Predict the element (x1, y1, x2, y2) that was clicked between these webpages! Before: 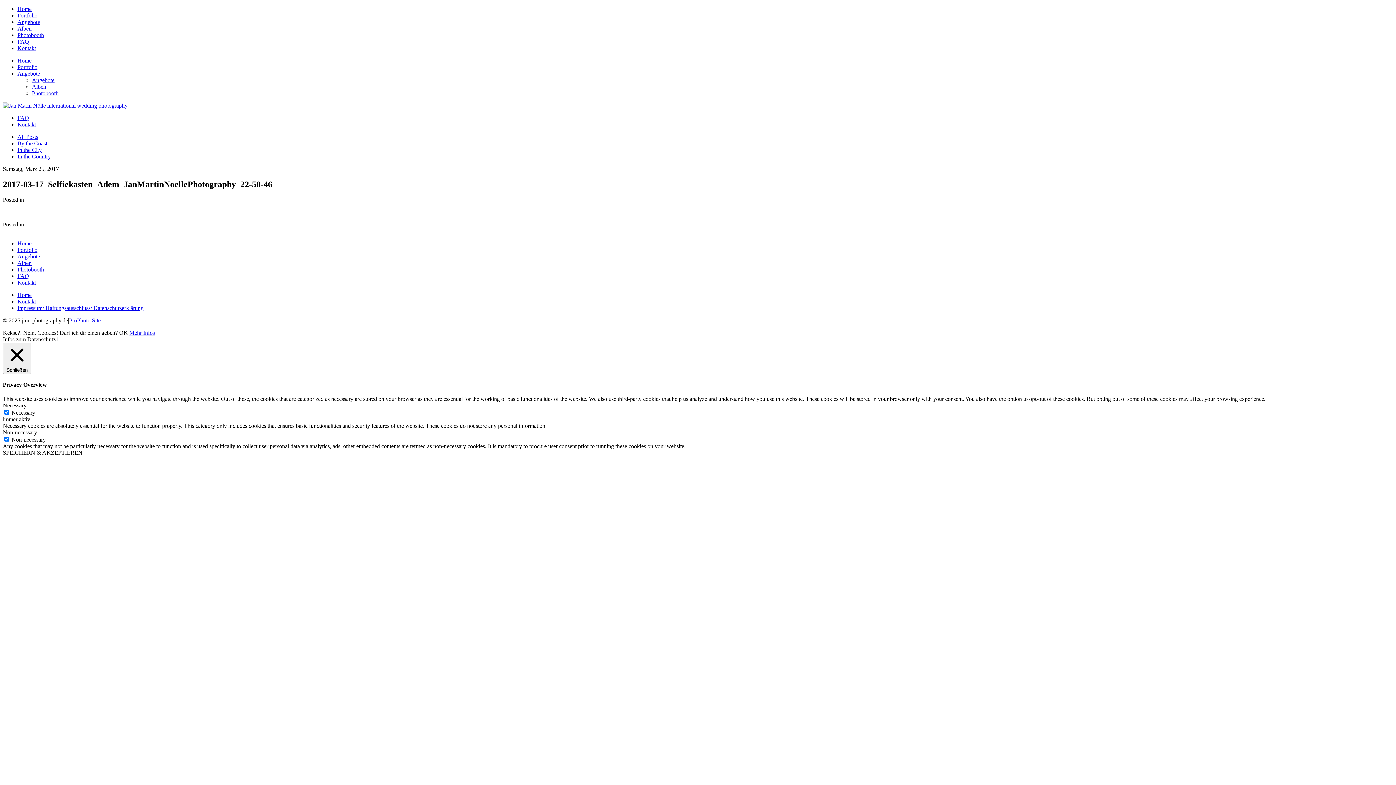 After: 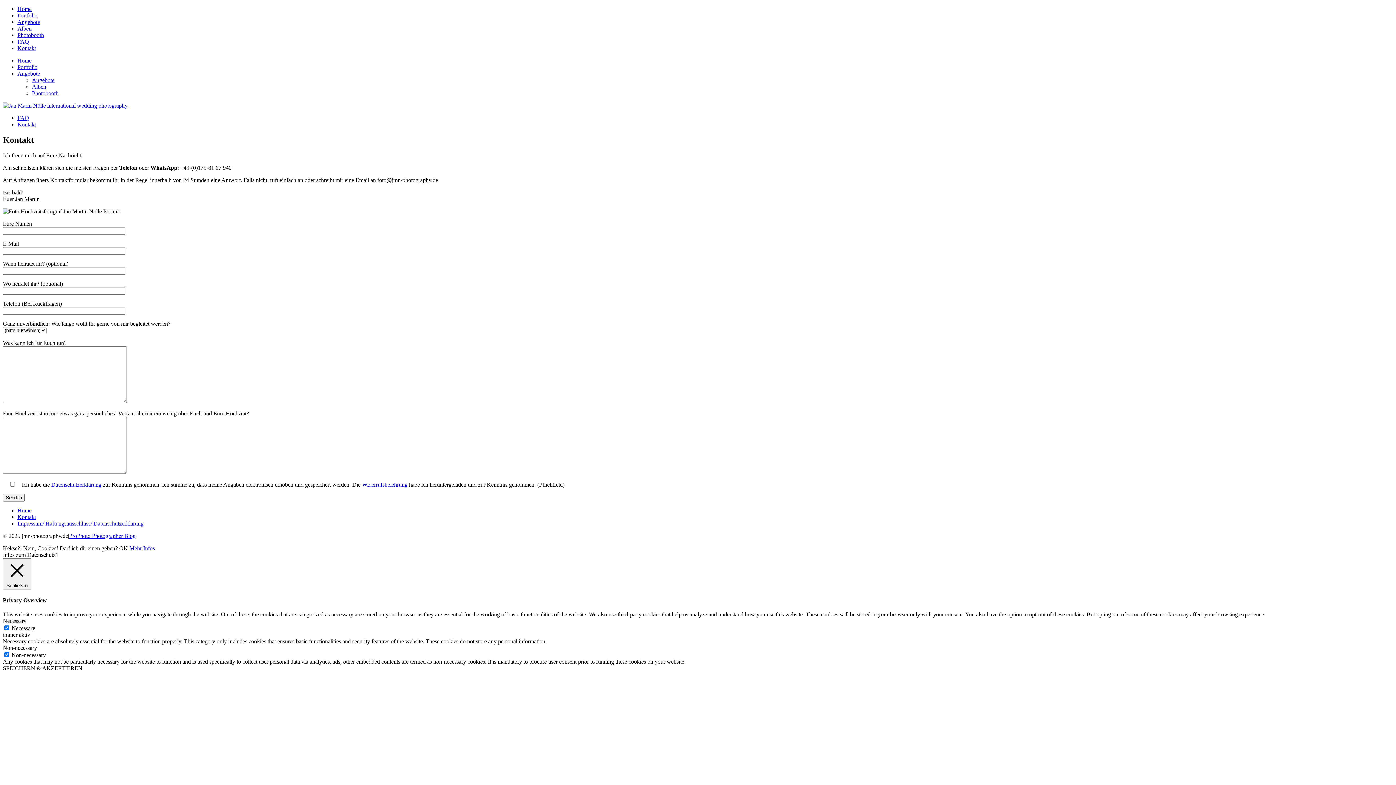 Action: label: Kontakt bbox: (17, 45, 36, 51)